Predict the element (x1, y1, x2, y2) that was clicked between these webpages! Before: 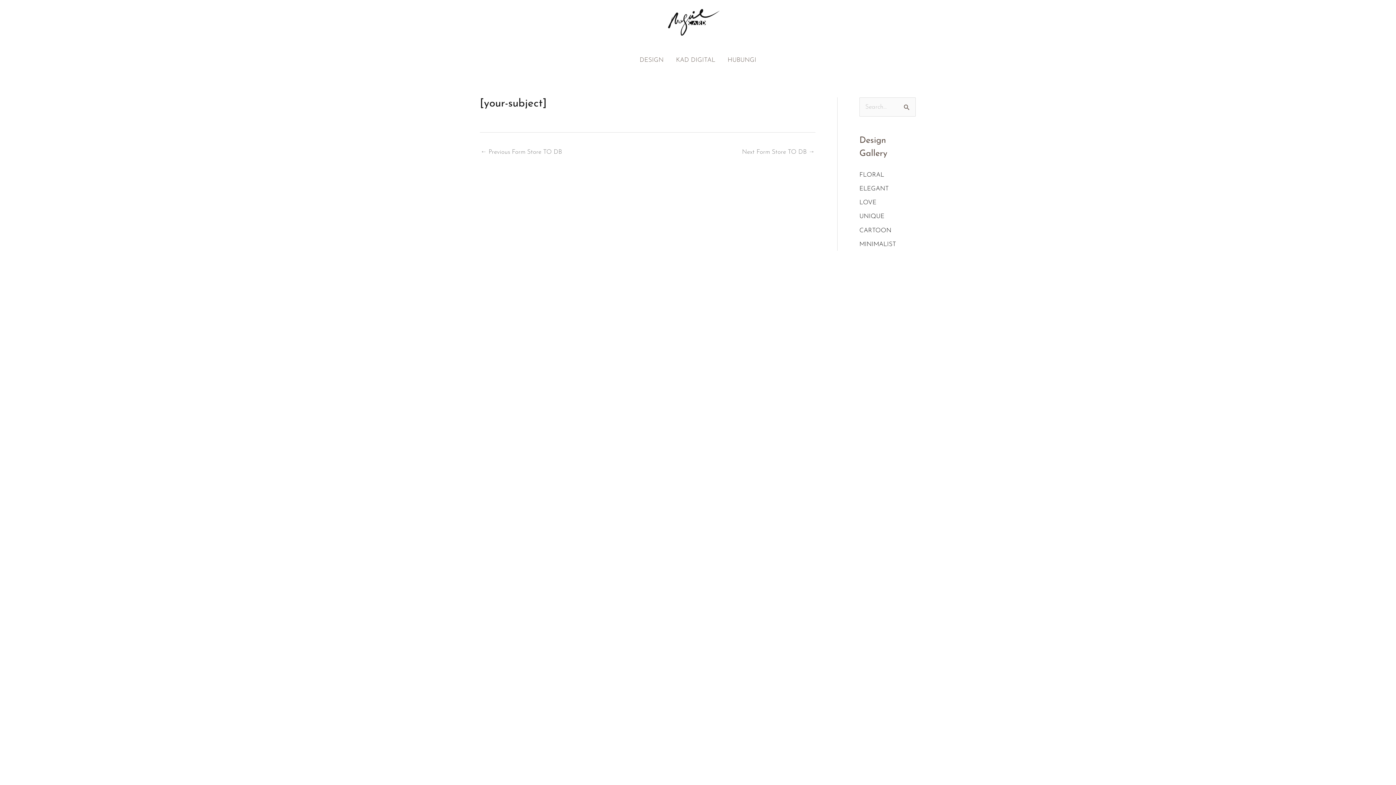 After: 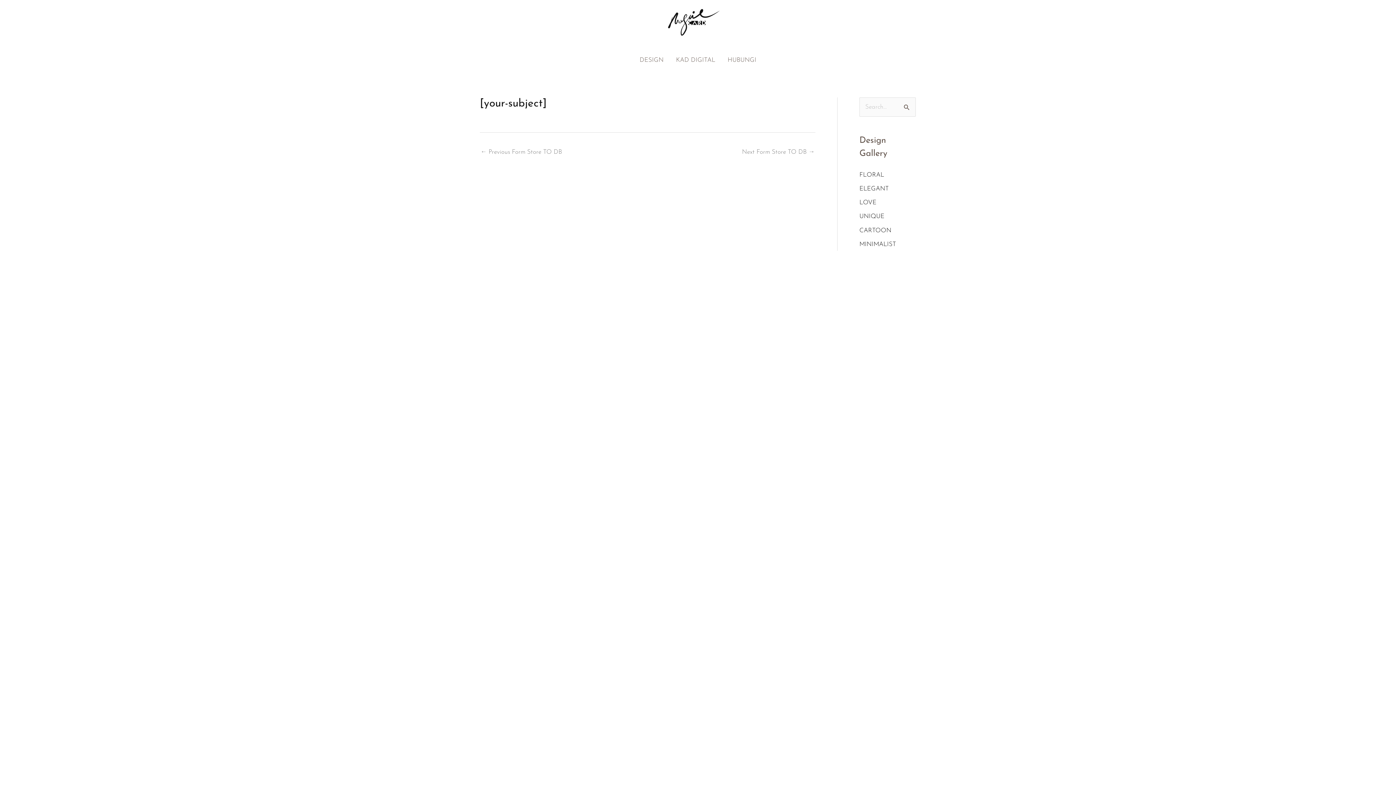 Action: label: ← Previous Form Store TO DB bbox: (480, 145, 562, 160)